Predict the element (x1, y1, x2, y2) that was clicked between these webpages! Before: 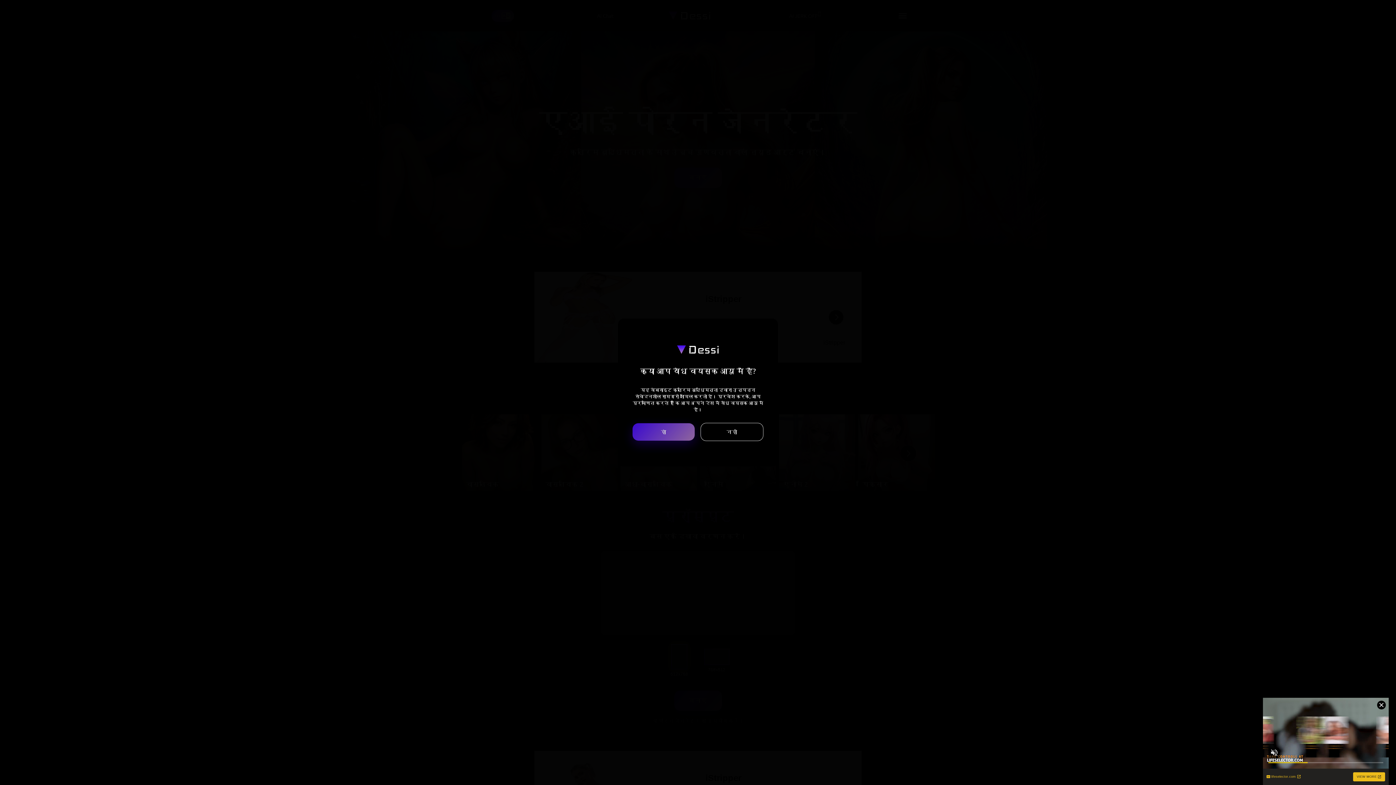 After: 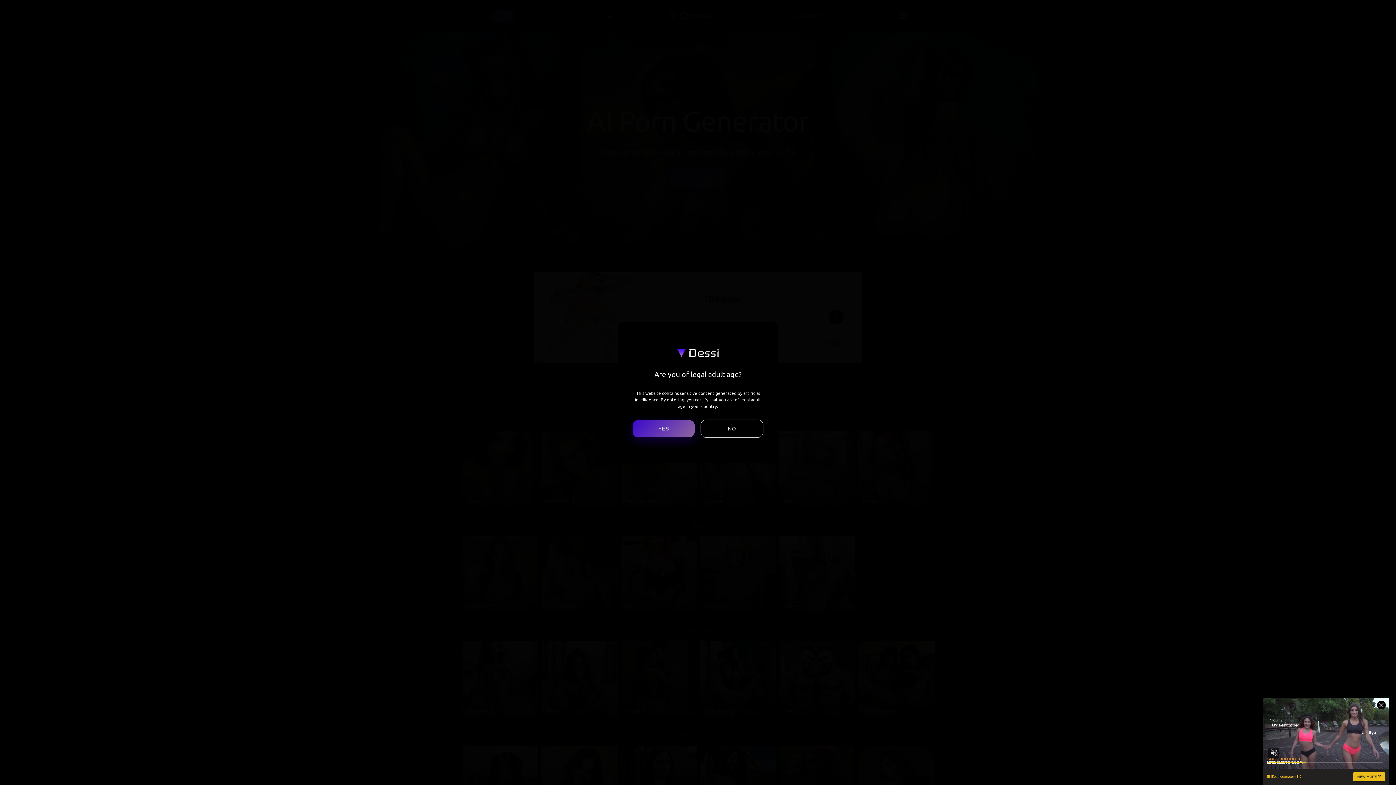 Action: bbox: (676, 344, 720, 355)